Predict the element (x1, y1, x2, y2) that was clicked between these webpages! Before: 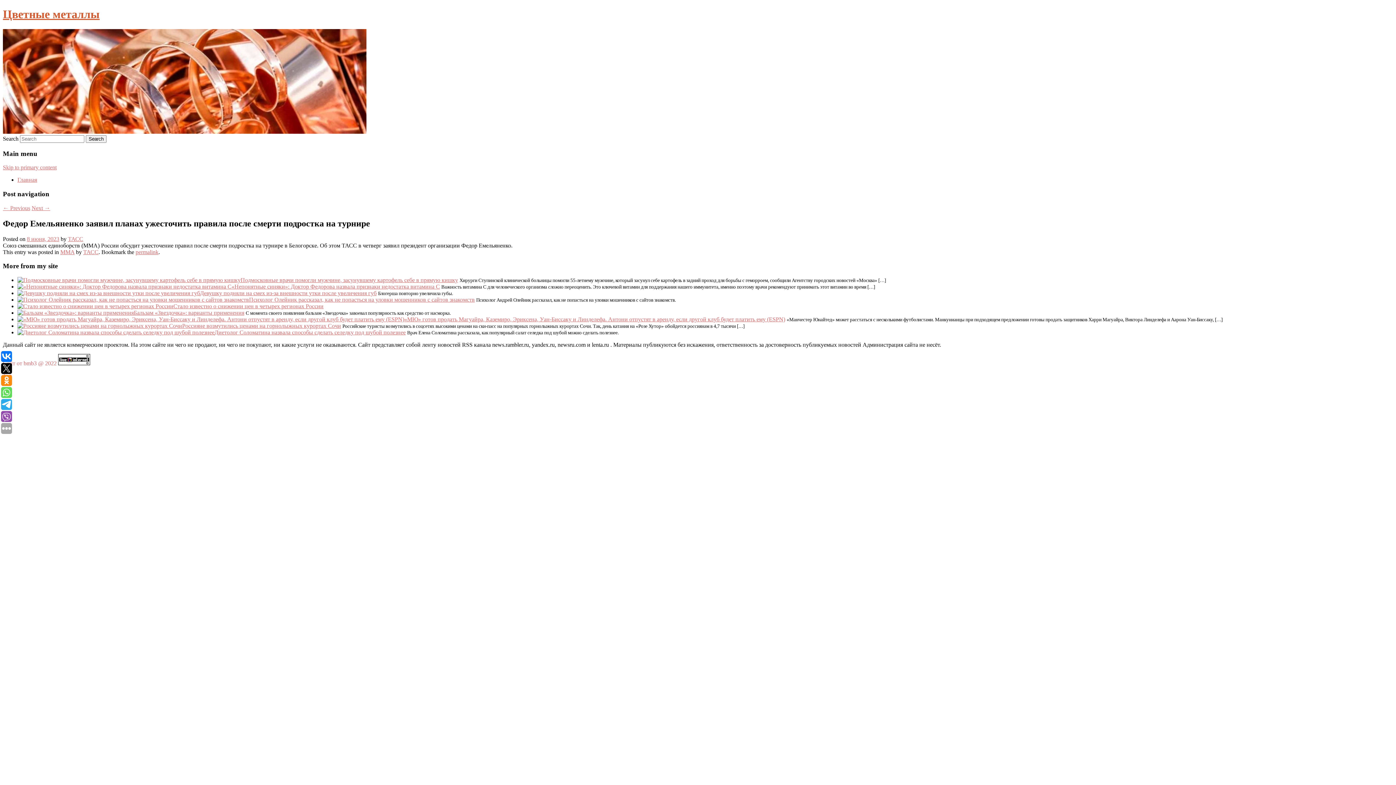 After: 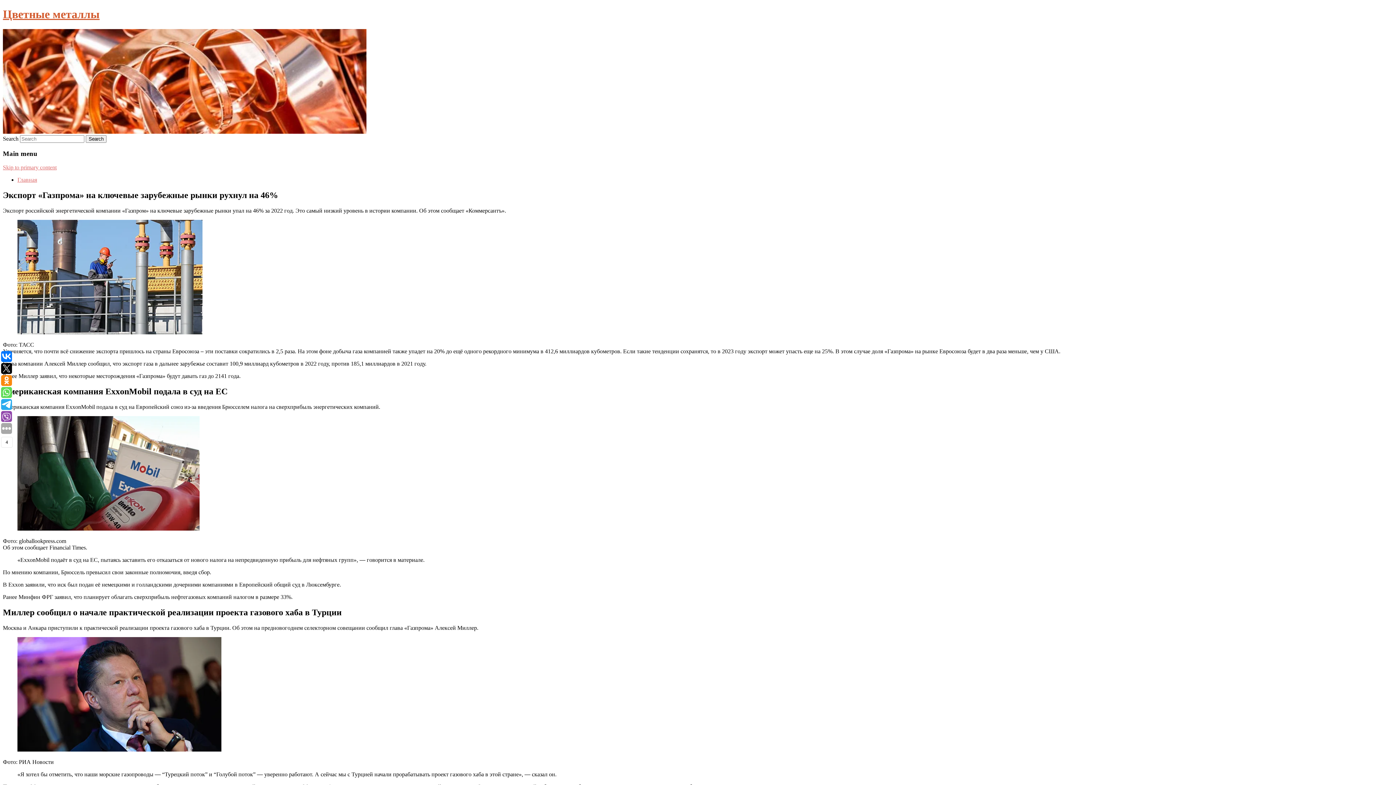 Action: bbox: (2, 128, 366, 134)